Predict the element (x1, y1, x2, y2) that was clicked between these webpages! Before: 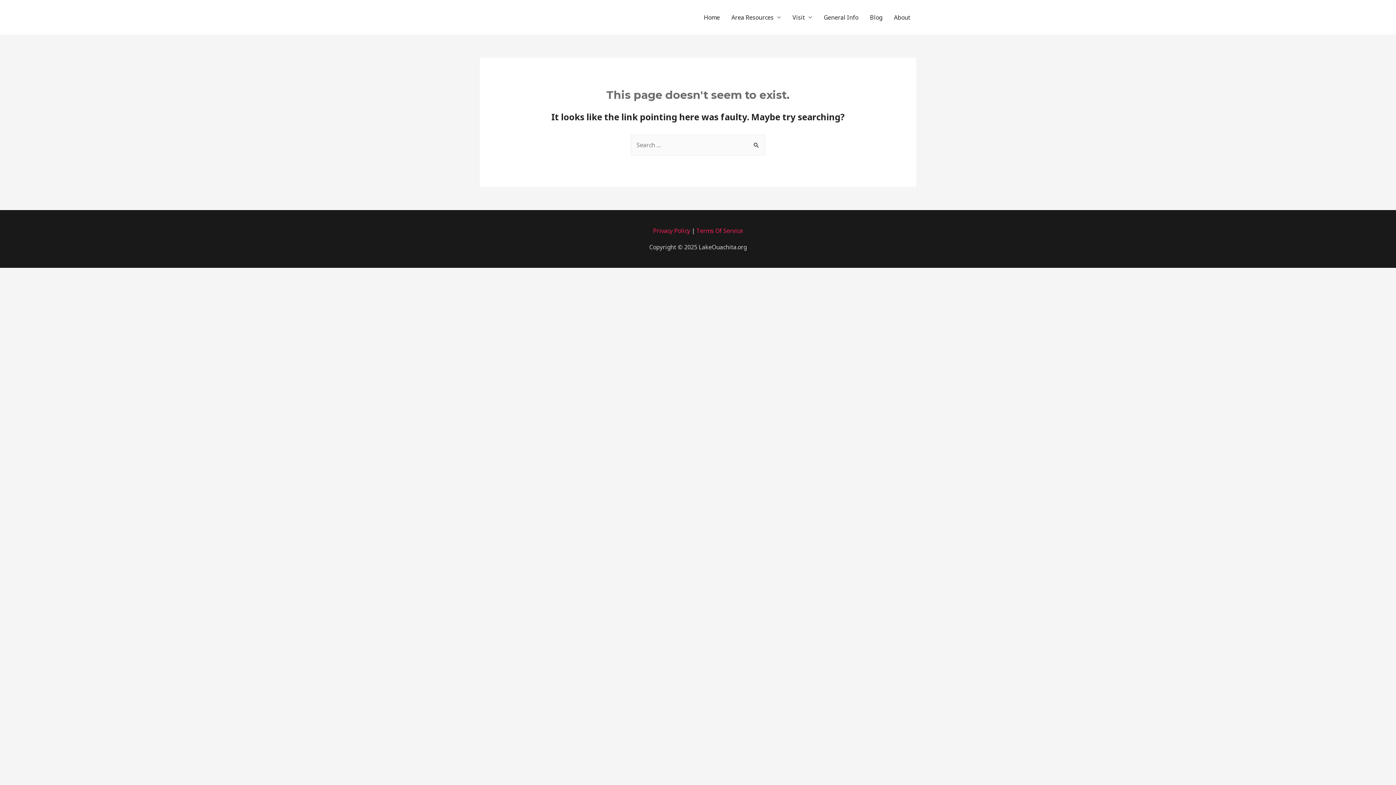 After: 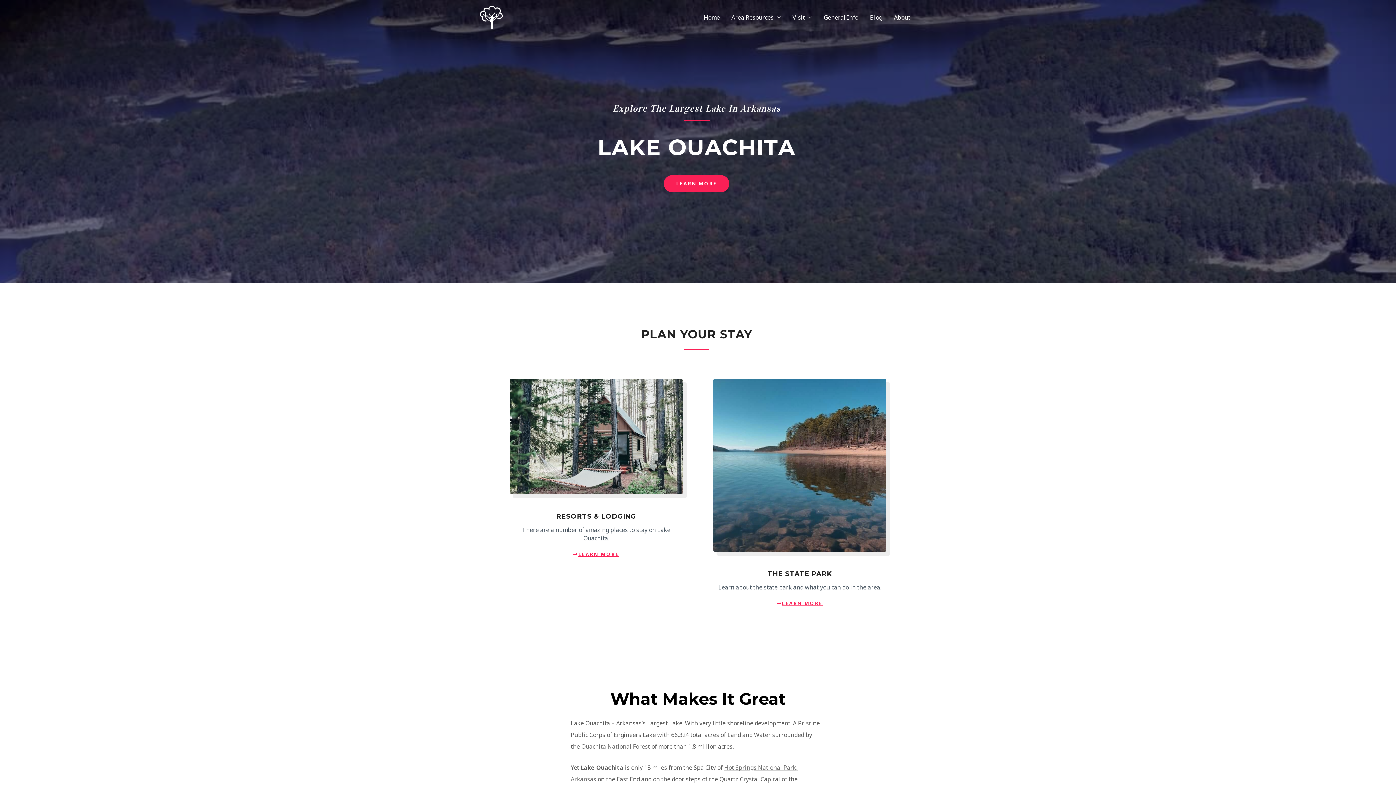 Action: bbox: (480, 12, 502, 20)